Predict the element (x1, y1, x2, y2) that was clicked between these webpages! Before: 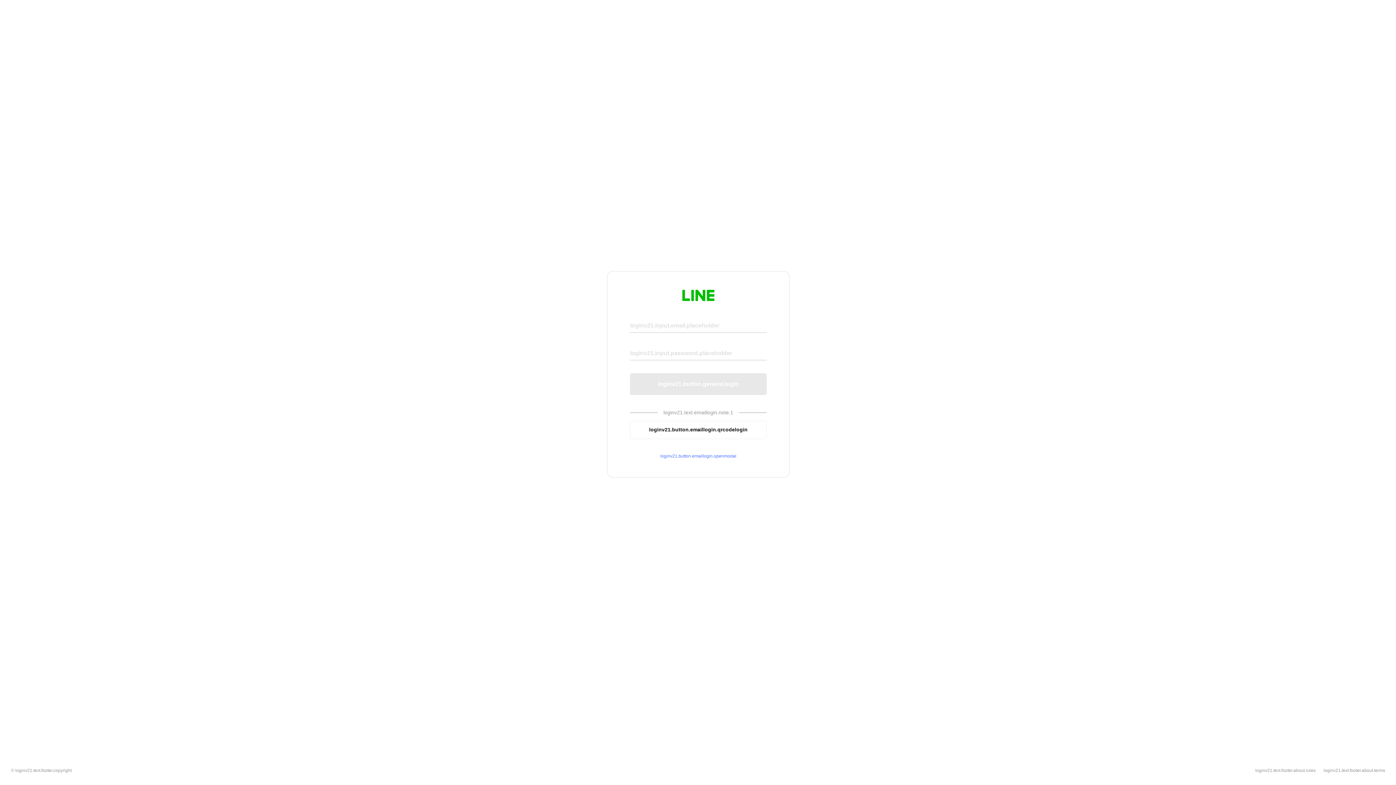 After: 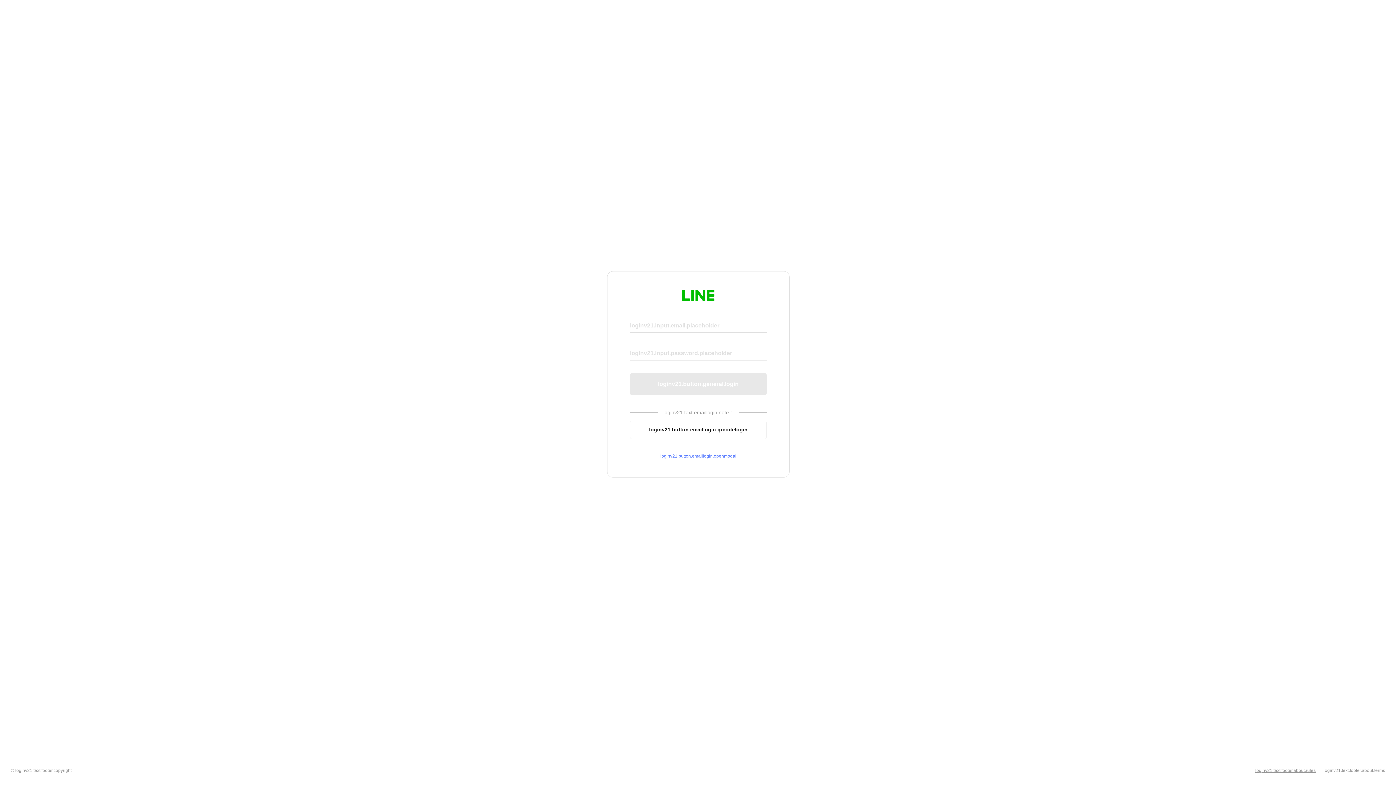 Action: bbox: (1255, 768, 1316, 773) label: loginv21.text.footer.about.rules